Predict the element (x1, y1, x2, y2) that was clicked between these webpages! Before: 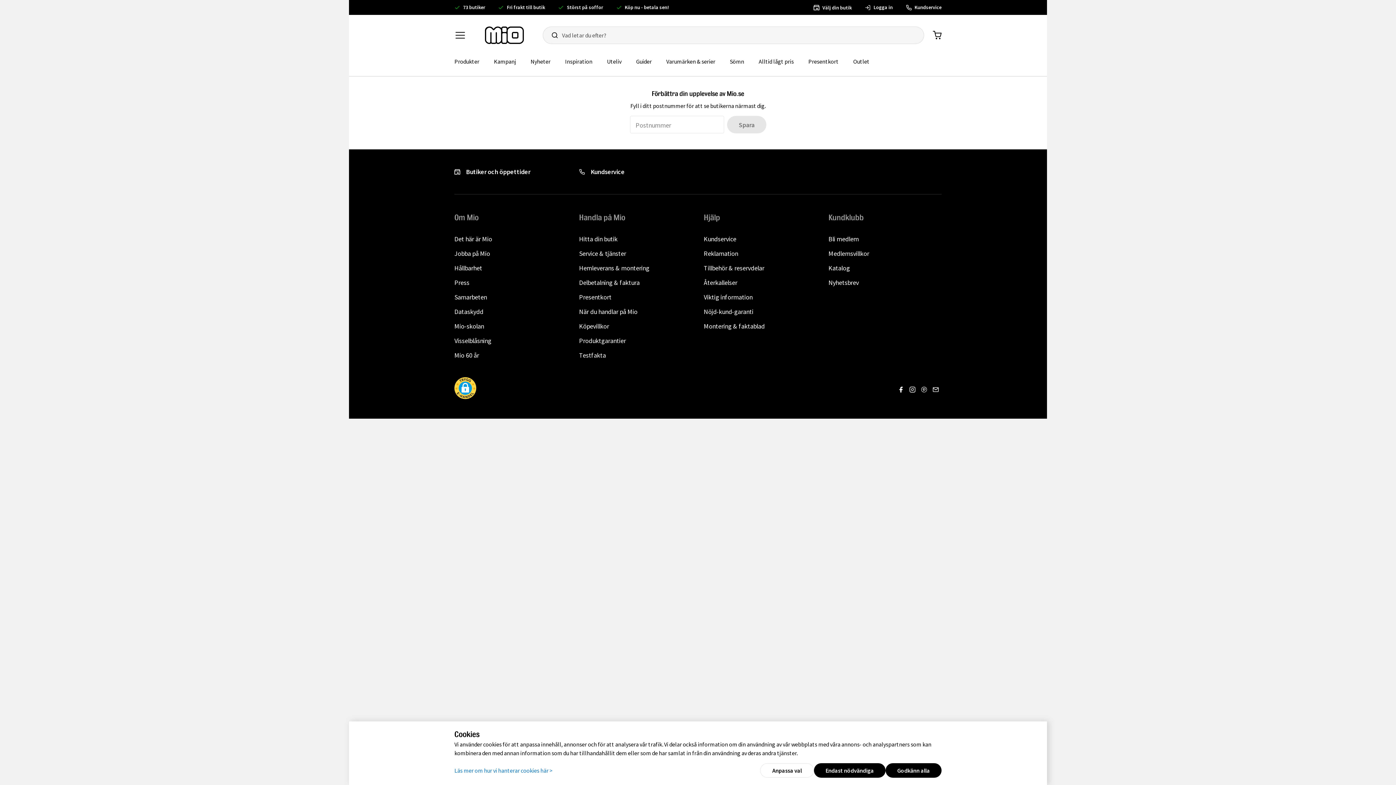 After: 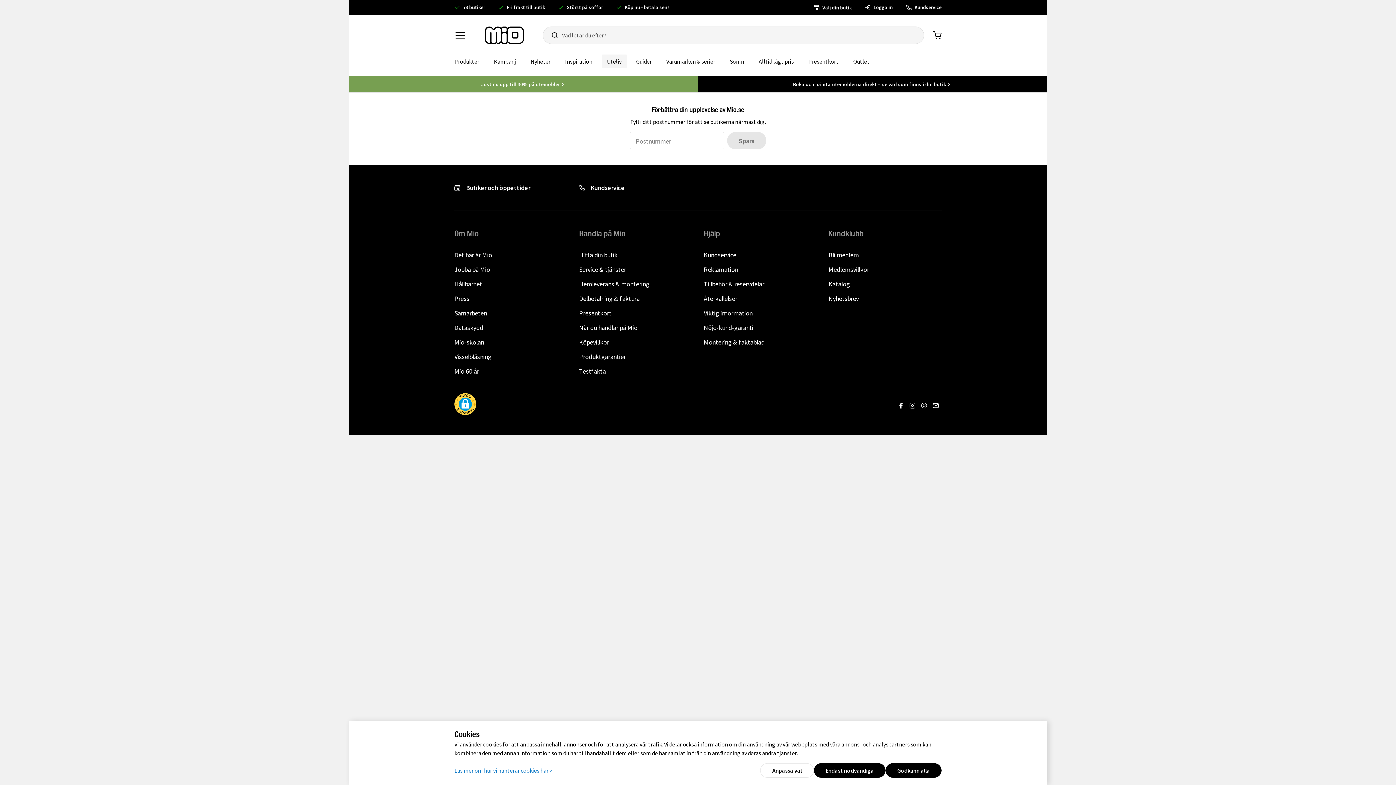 Action: bbox: (599, 52, 628, 70) label: Uteliv